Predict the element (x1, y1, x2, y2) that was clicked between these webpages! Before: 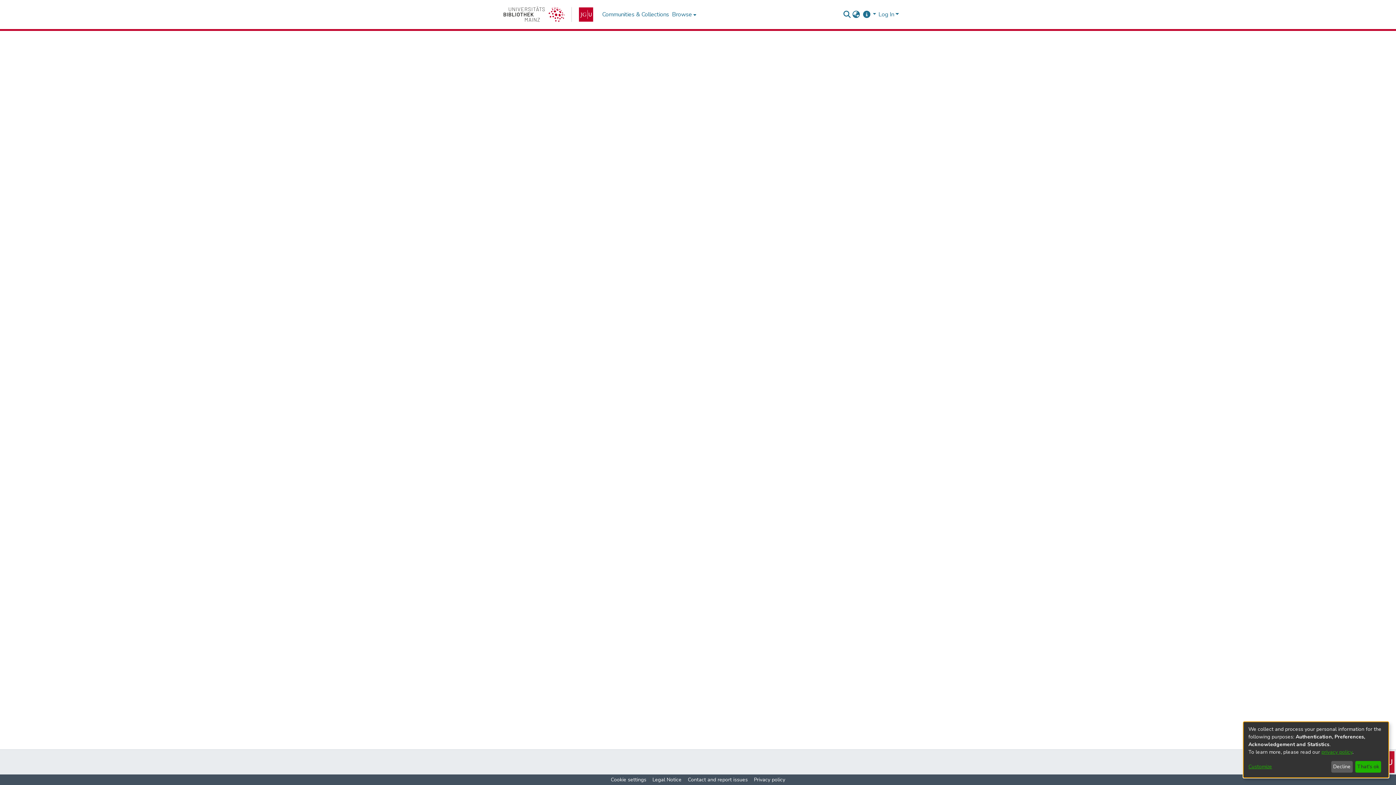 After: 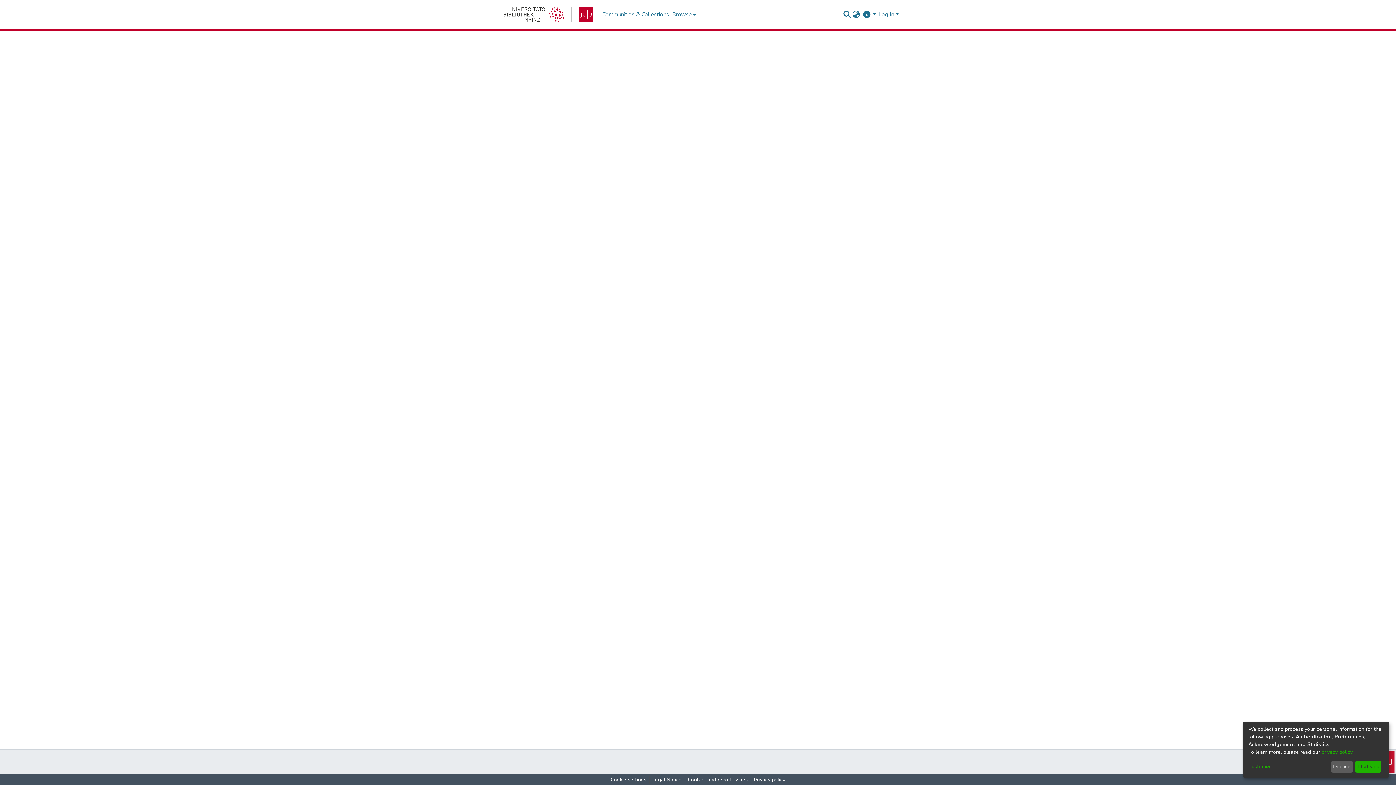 Action: bbox: (608, 776, 649, 784) label: Cookie settings